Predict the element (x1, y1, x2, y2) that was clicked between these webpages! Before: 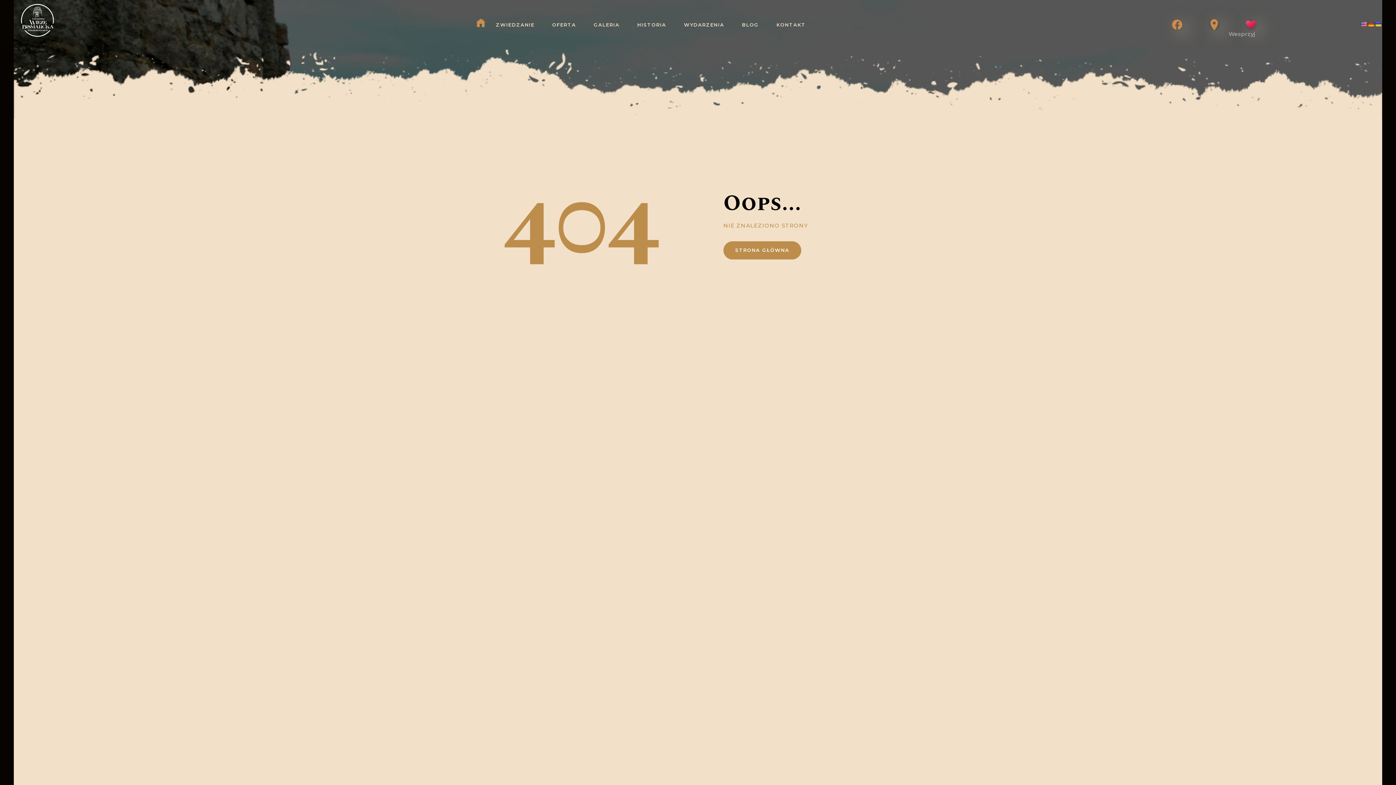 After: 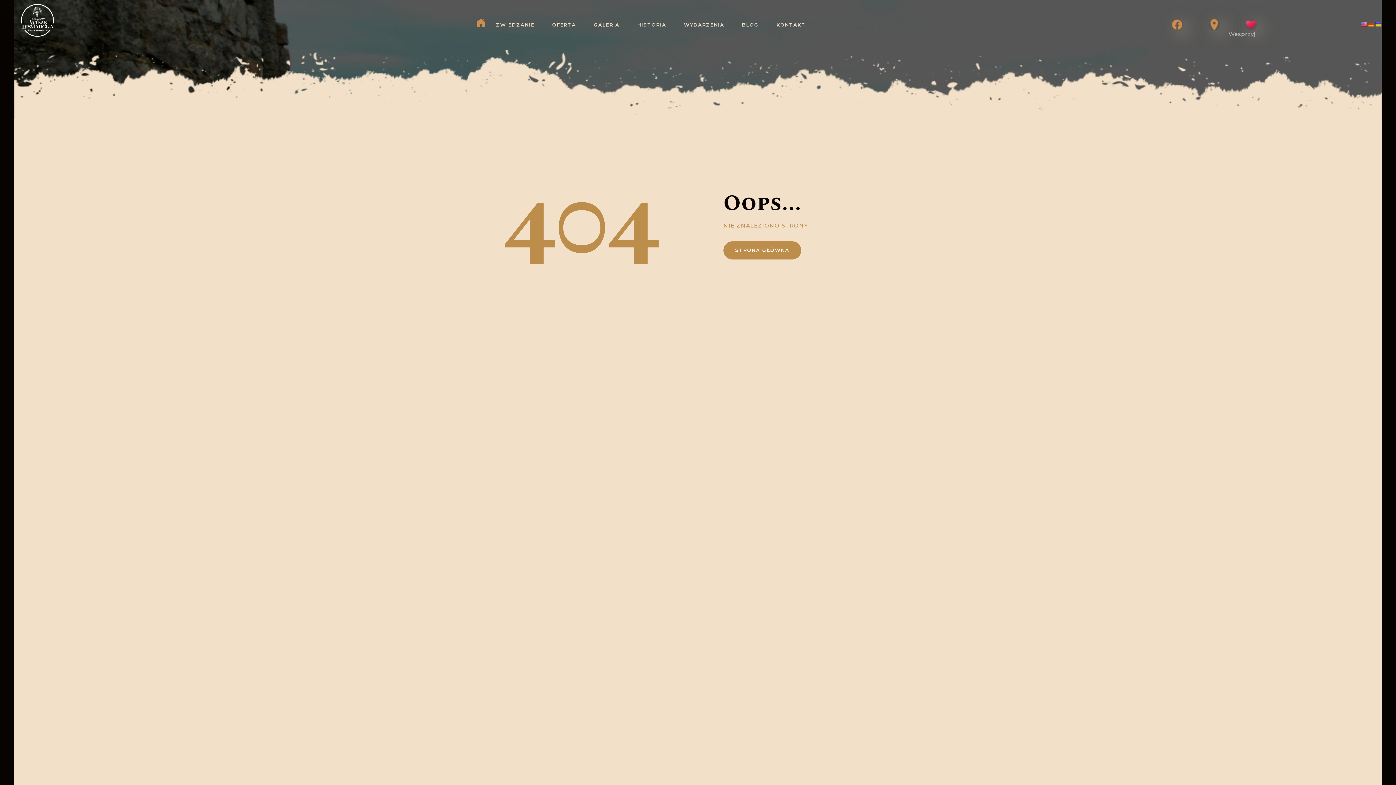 Action: bbox: (1360, 21, 1367, 27)